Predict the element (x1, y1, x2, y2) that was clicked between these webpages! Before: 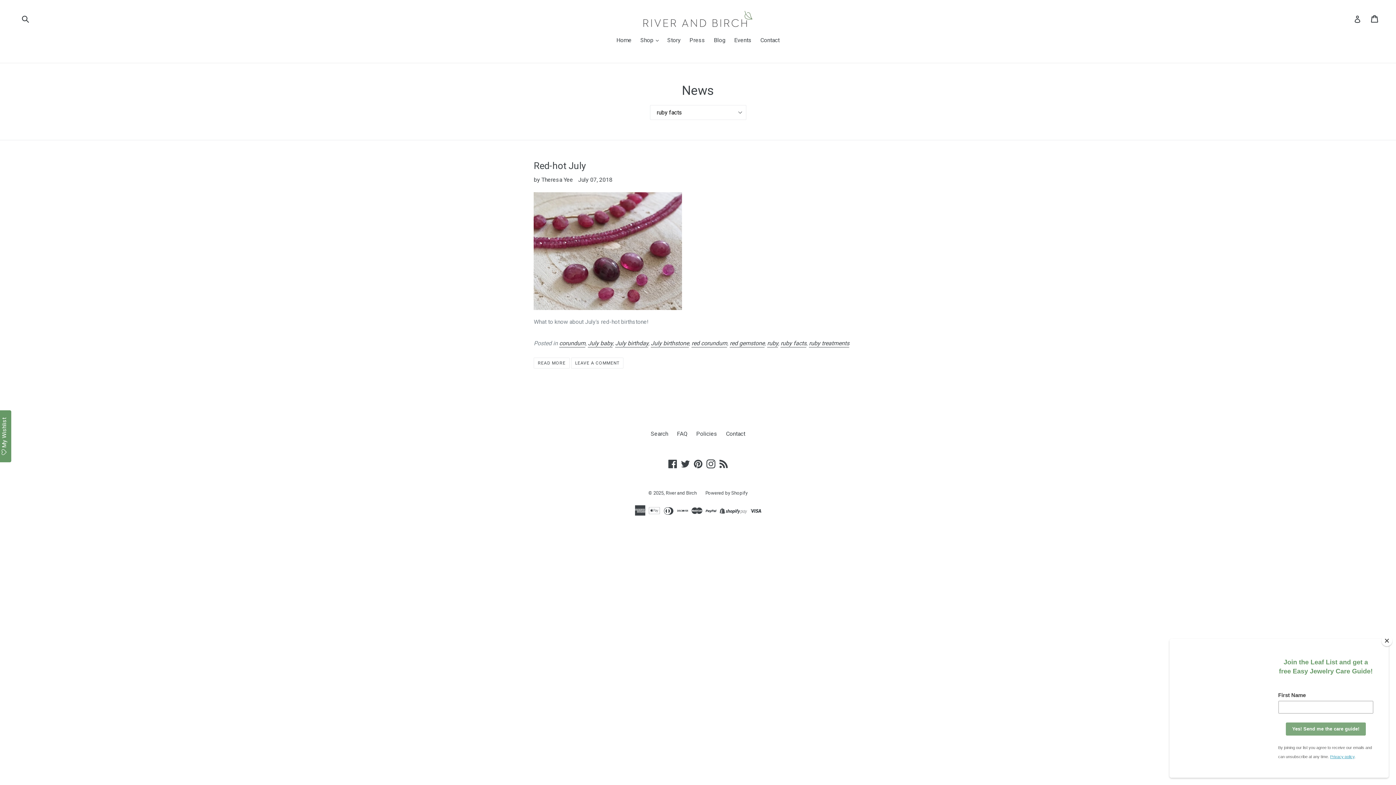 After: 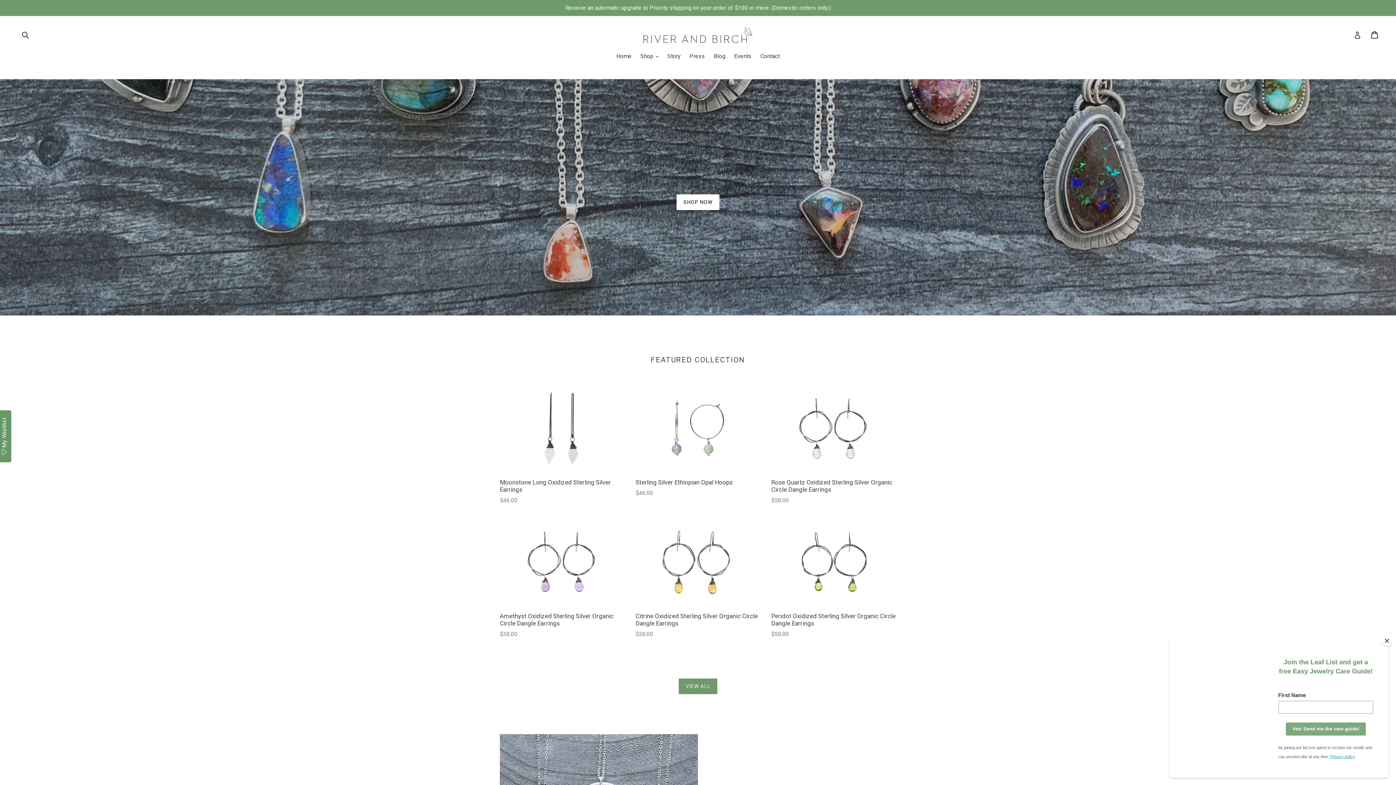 Action: label: Home bbox: (612, 36, 635, 45)